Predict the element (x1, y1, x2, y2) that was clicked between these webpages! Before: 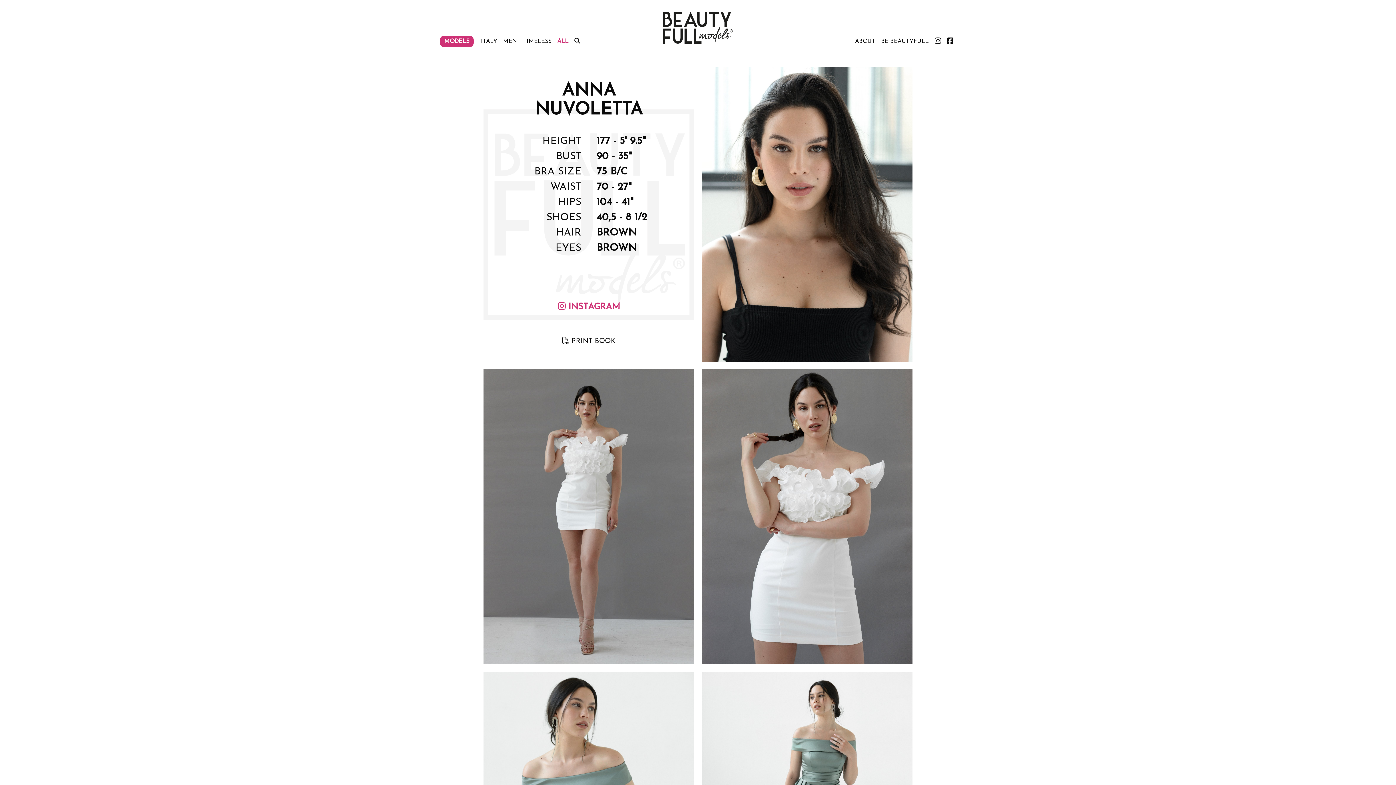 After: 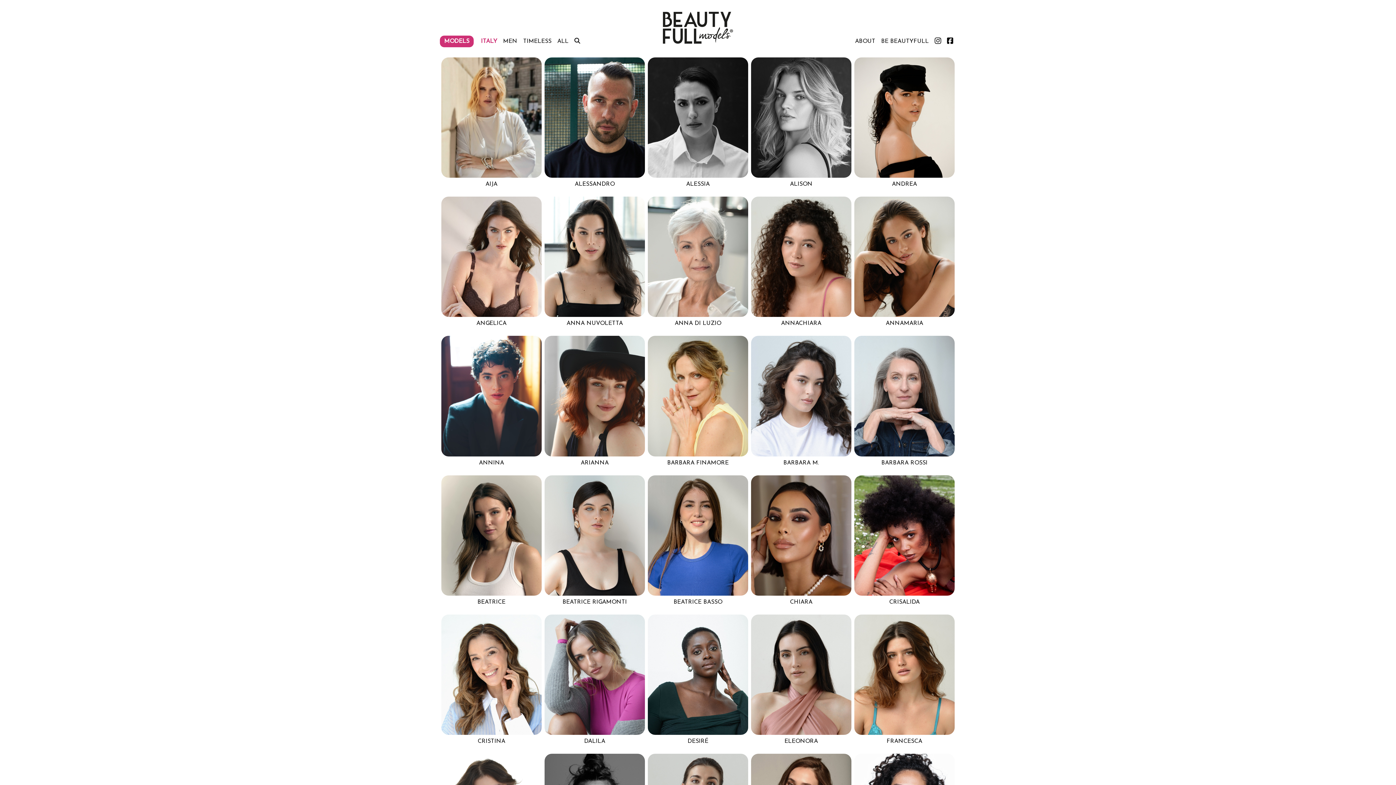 Action: bbox: (478, 35, 500, 47) label: ITALY